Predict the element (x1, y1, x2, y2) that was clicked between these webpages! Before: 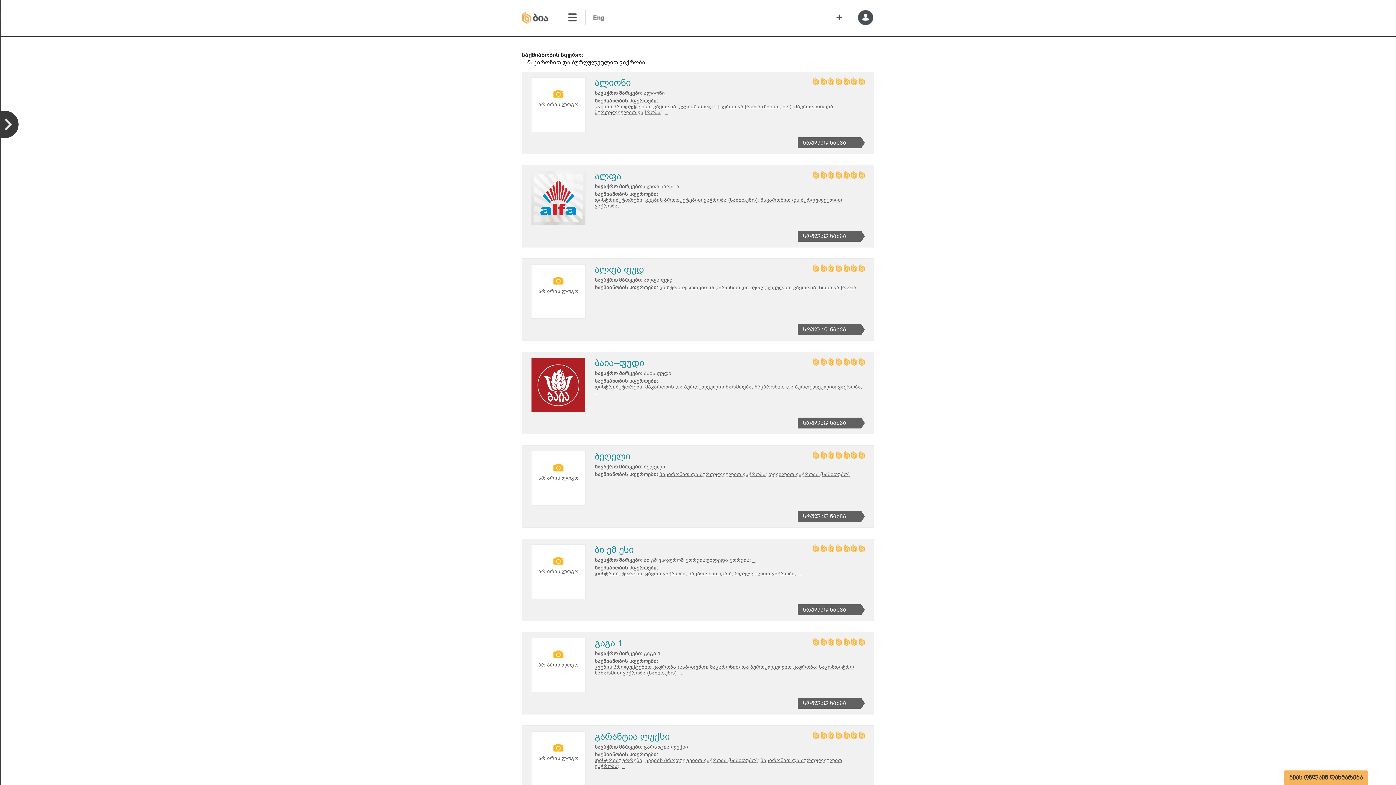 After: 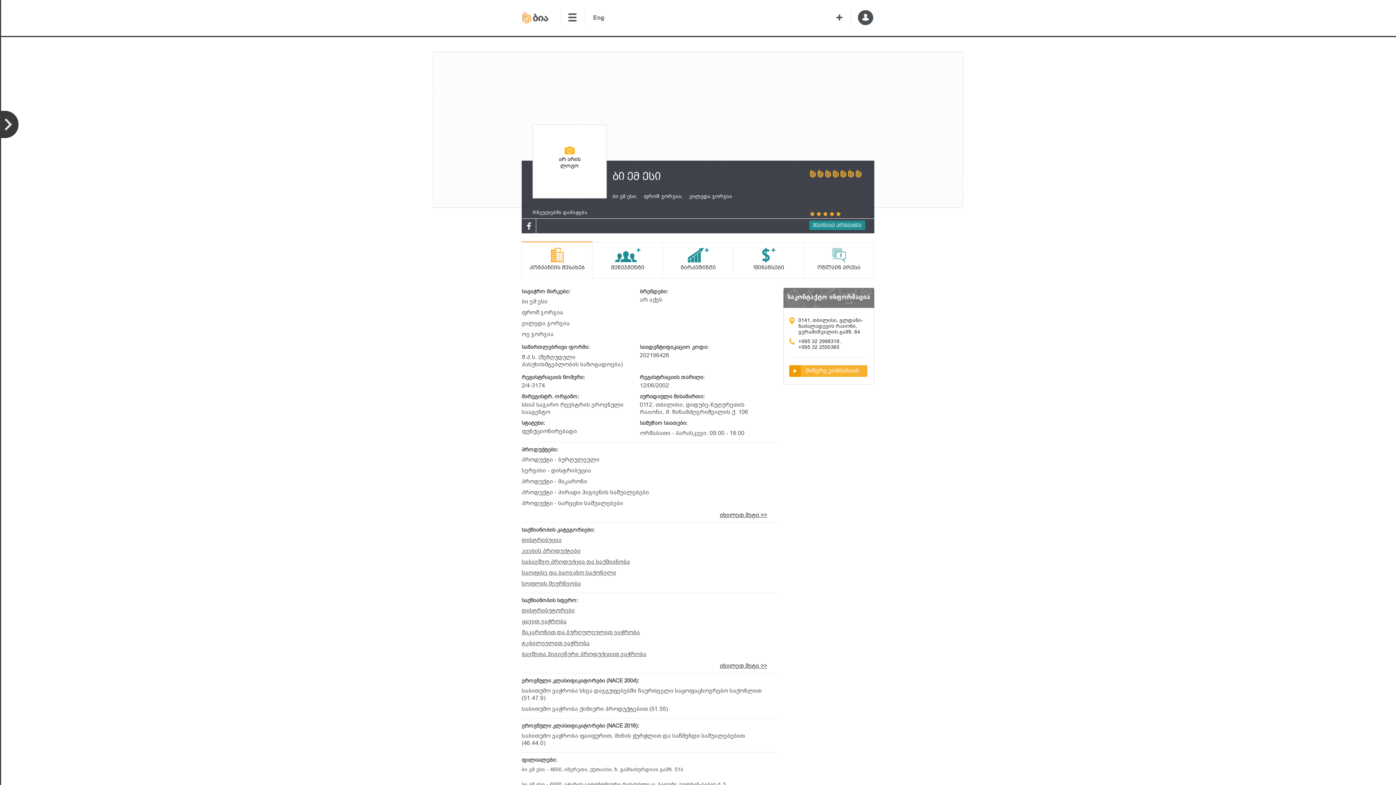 Action: bbox: (797, 604, 861, 615) label: სრულად ნახვა